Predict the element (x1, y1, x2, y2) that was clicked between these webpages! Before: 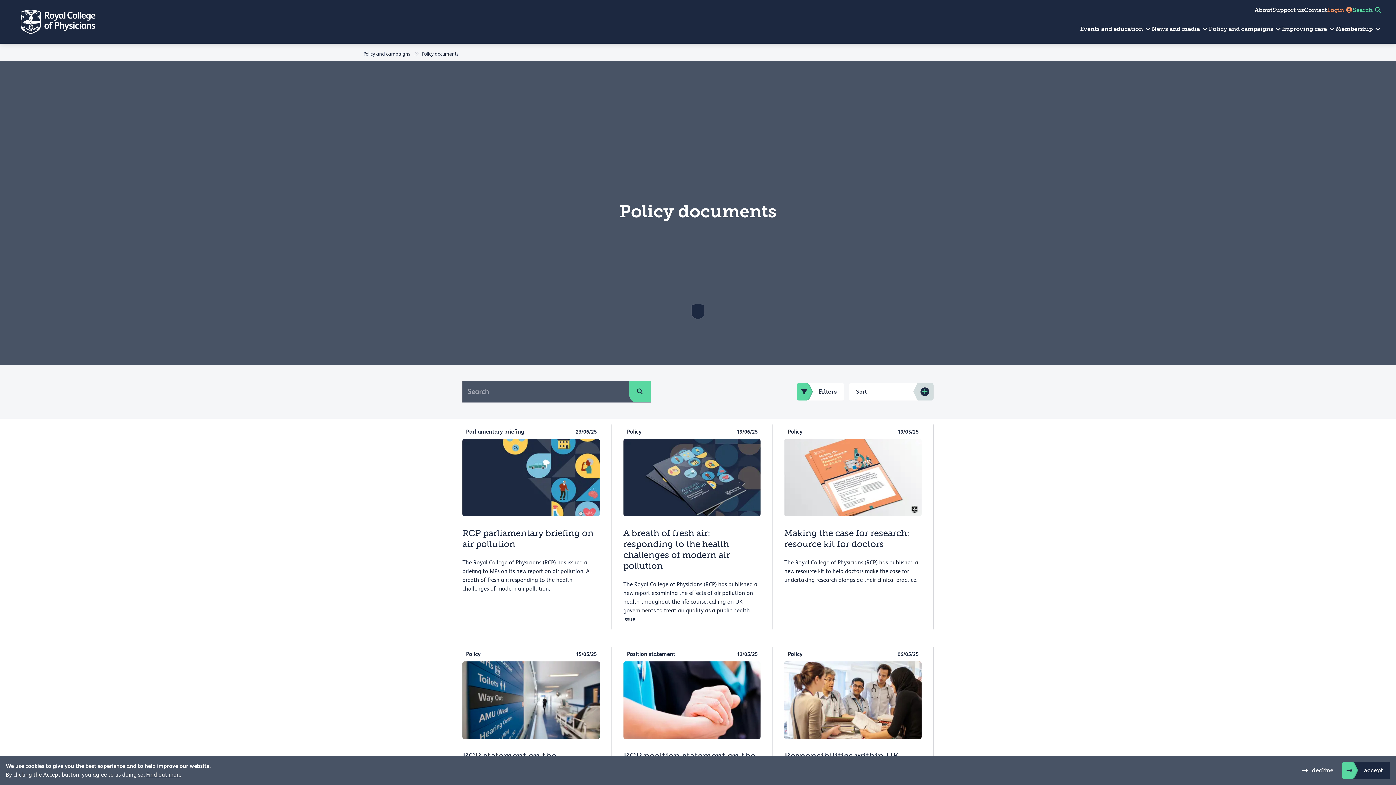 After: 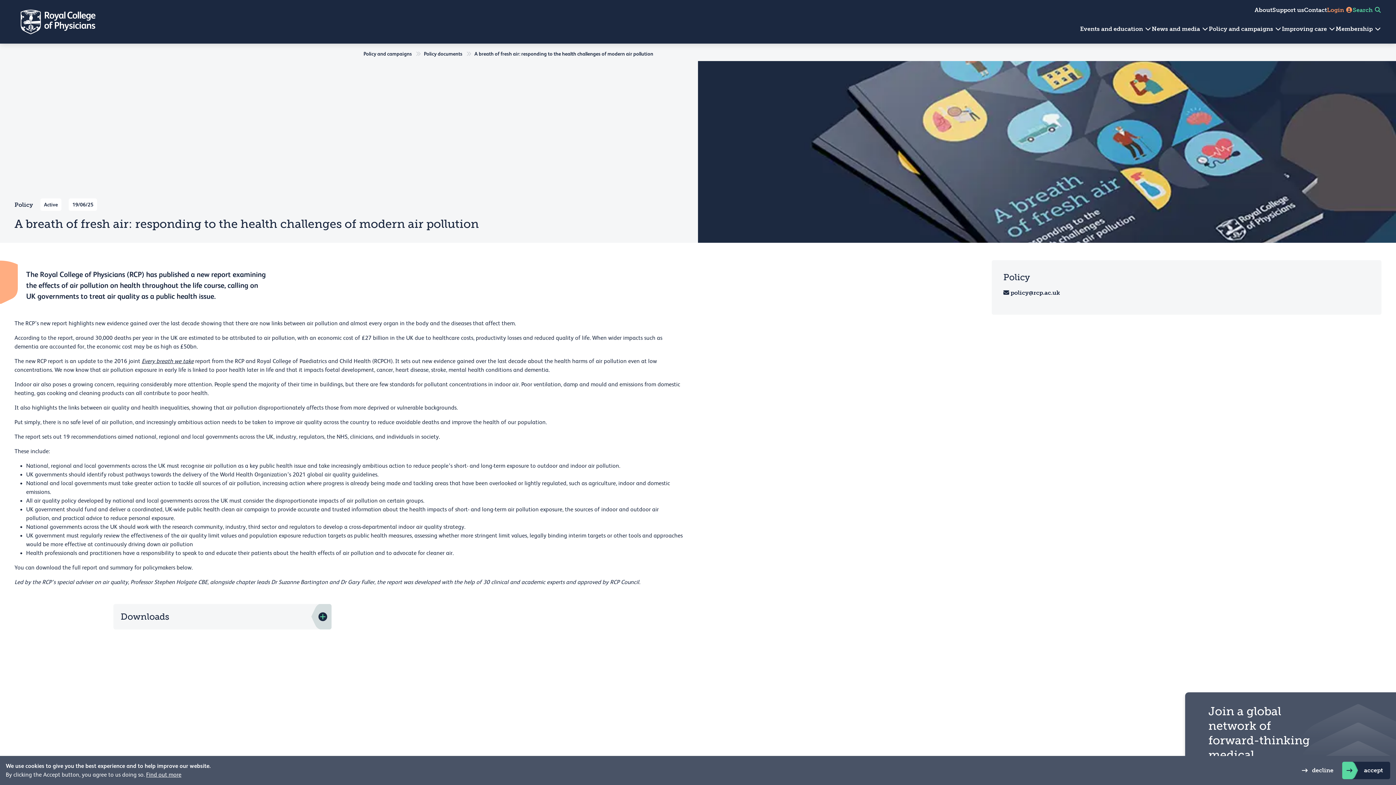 Action: bbox: (611, 424, 772, 629) label: Policy
19/06/25
A breath of fresh air: responding to the health challenges of modern air pollution

The Royal College of Physicians (RCP) has published a new report examining the effects of air pollution on health throughout the life course, calling on UK governments to treat air quality as a public health issue.